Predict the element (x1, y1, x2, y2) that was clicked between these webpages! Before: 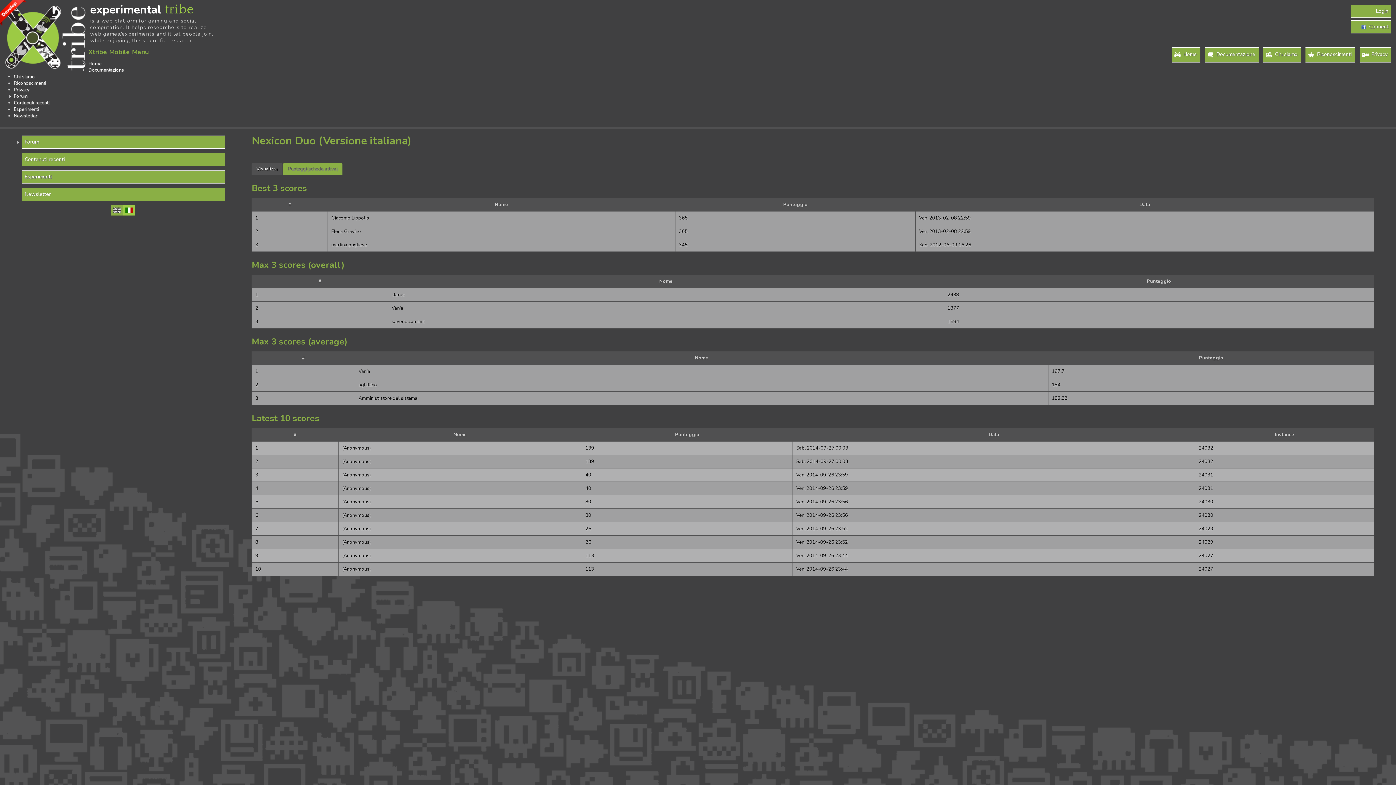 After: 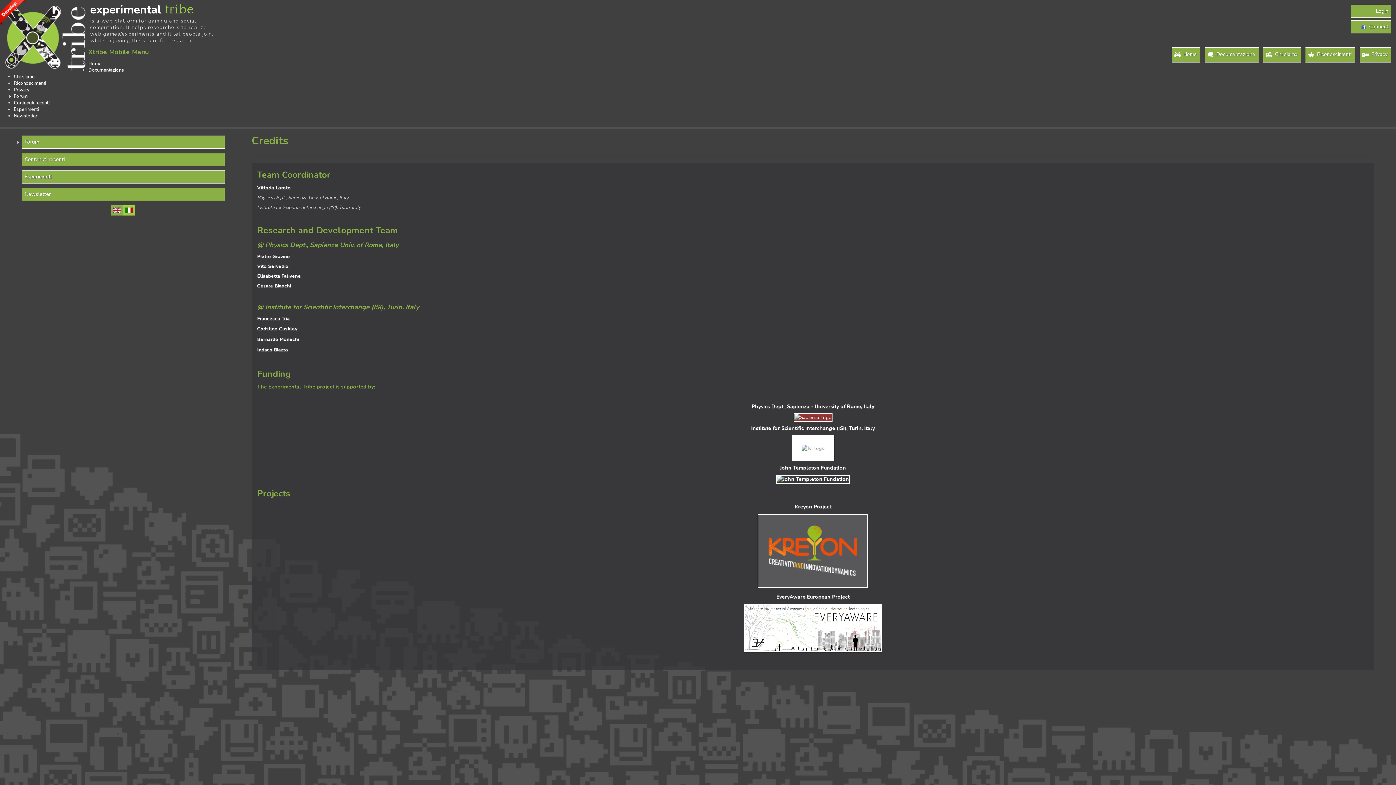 Action: label: Riconoscimenti bbox: (13, 80, 46, 86)